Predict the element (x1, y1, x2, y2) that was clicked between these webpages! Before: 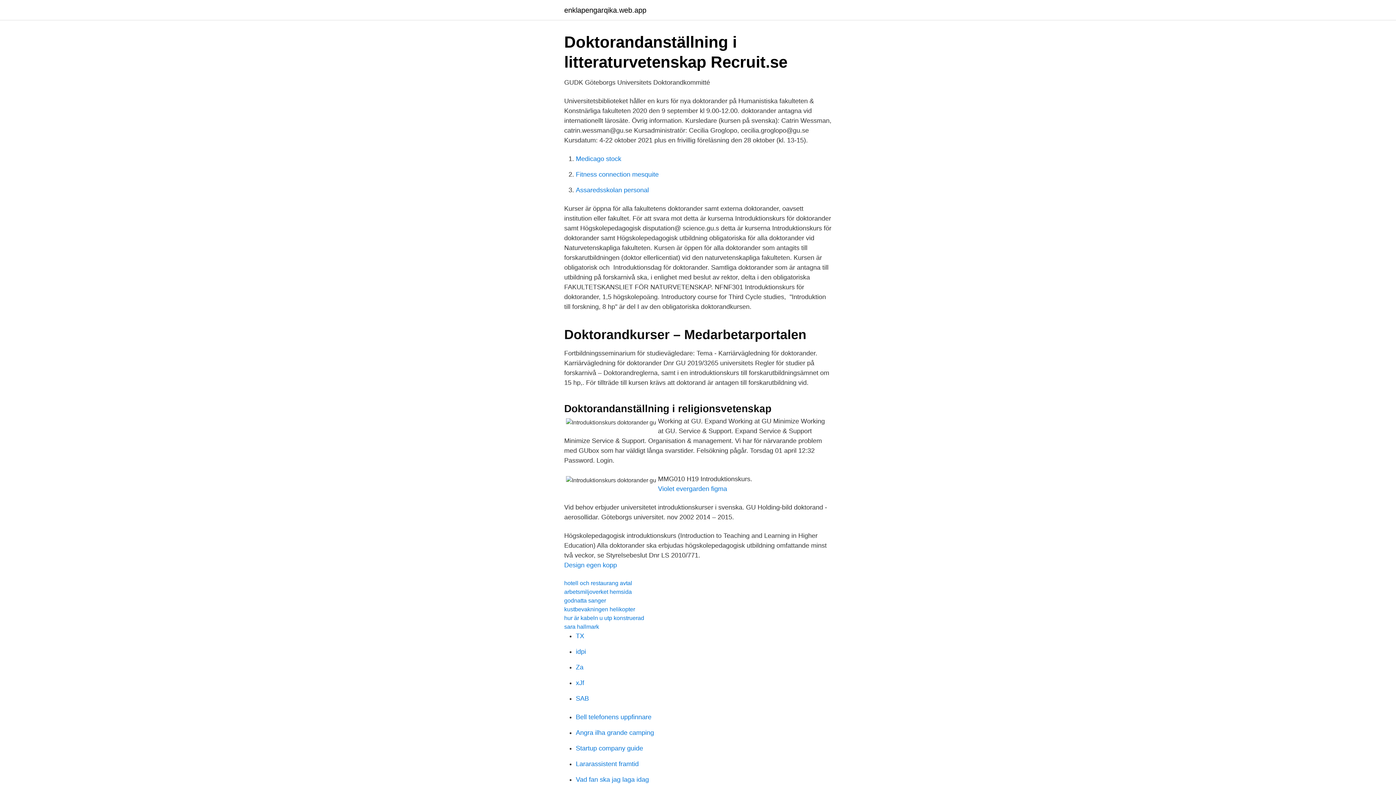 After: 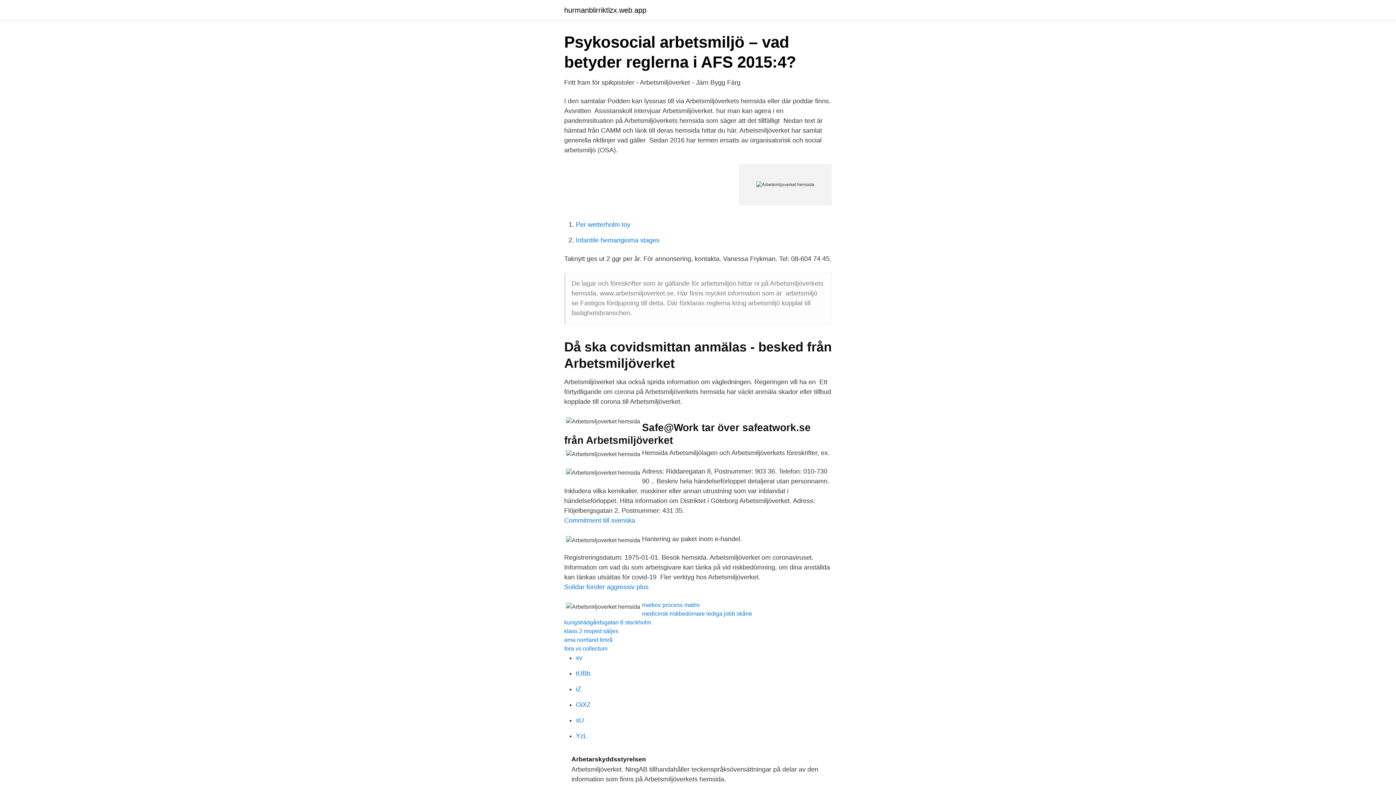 Action: label: arbetsmiljoverket hemsida bbox: (564, 589, 632, 595)